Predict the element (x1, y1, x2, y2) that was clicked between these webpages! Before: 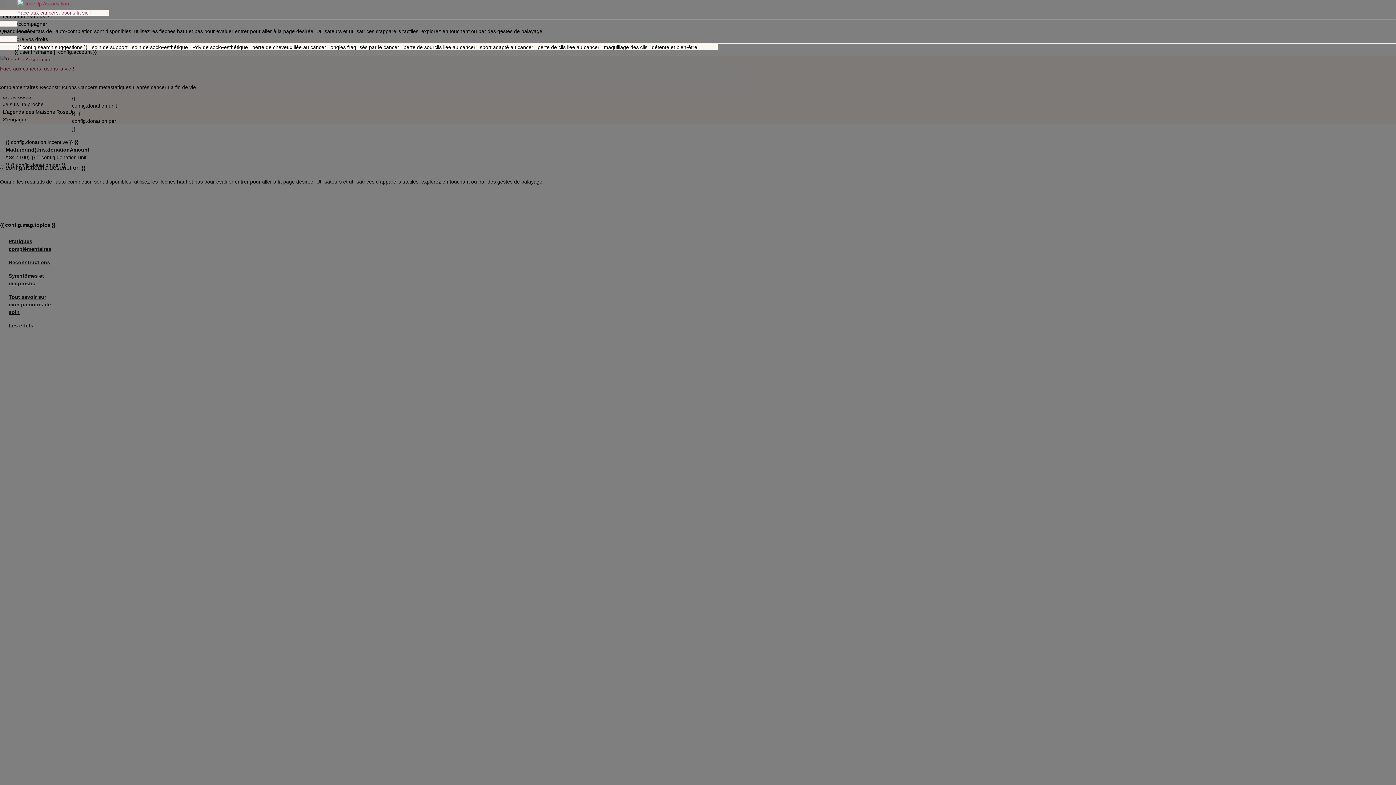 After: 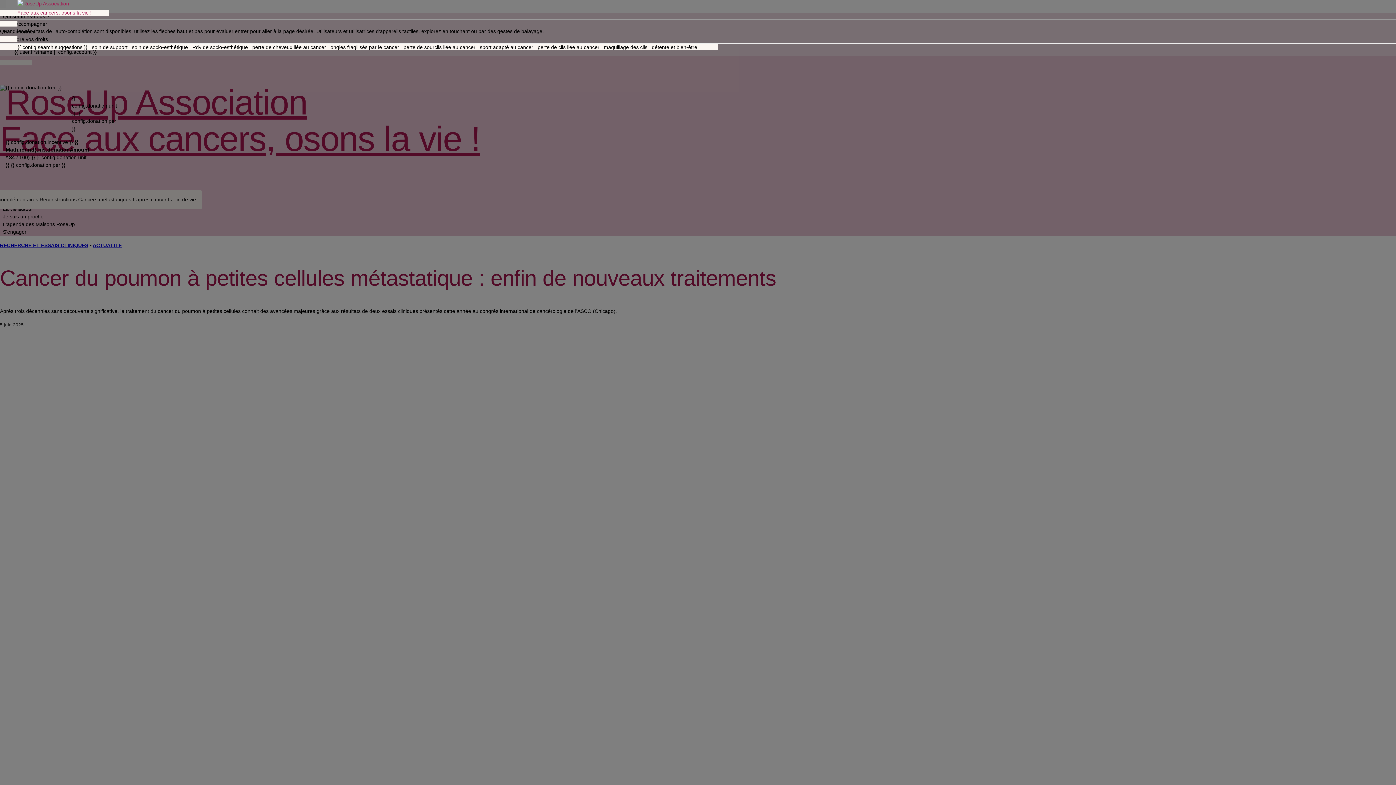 Action: bbox: (17, 0, 91, 16) label: Face aux cancers, osons la vie !